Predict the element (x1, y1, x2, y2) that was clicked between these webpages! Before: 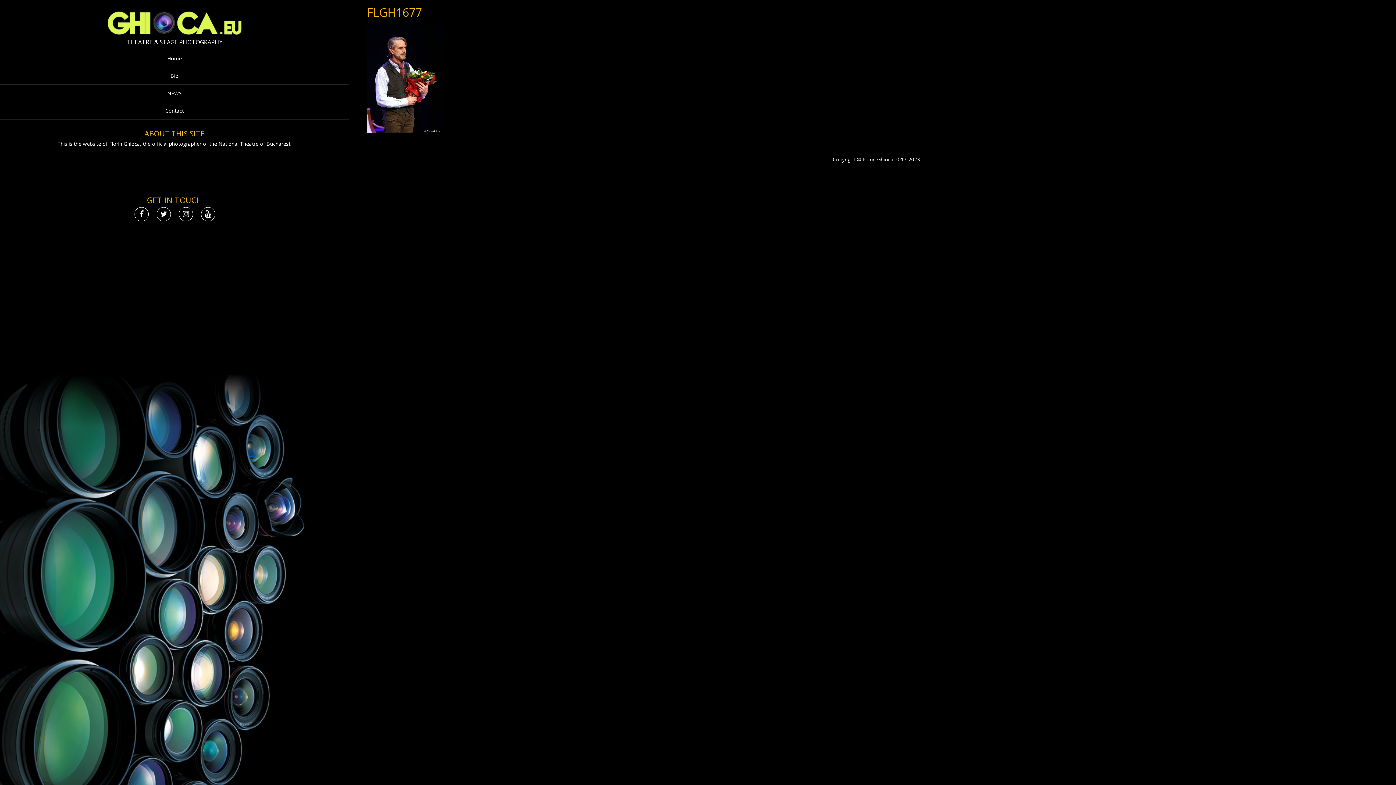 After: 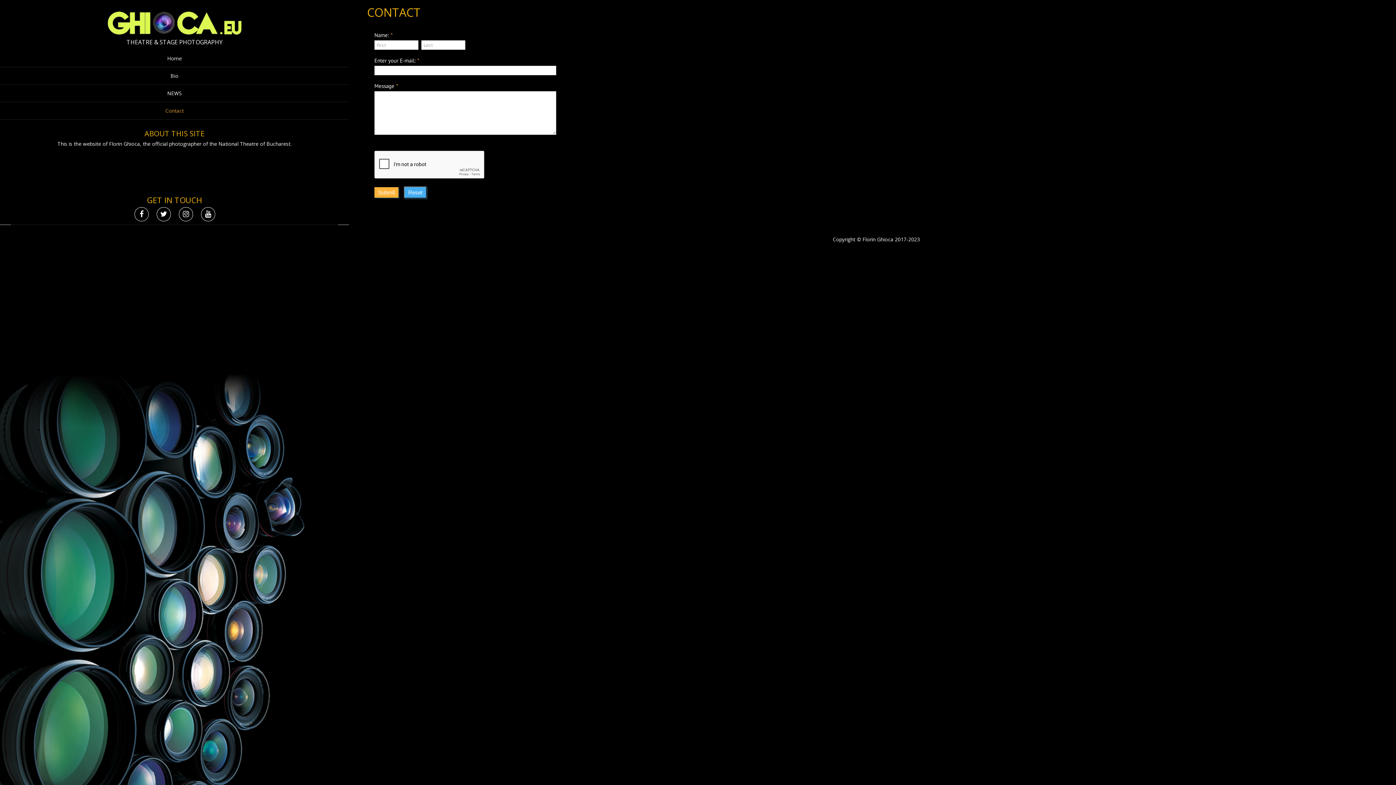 Action: bbox: (0, 102, 349, 119) label: Contact